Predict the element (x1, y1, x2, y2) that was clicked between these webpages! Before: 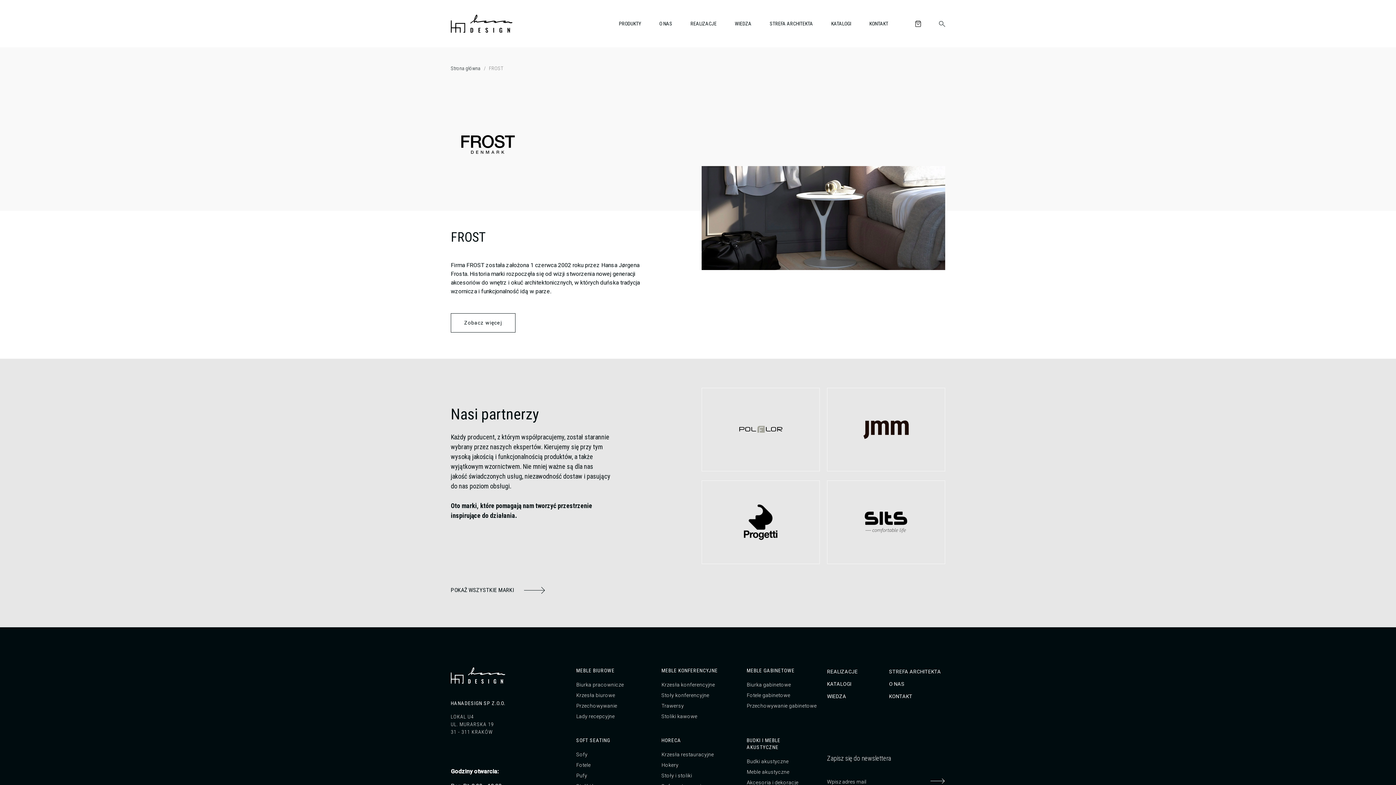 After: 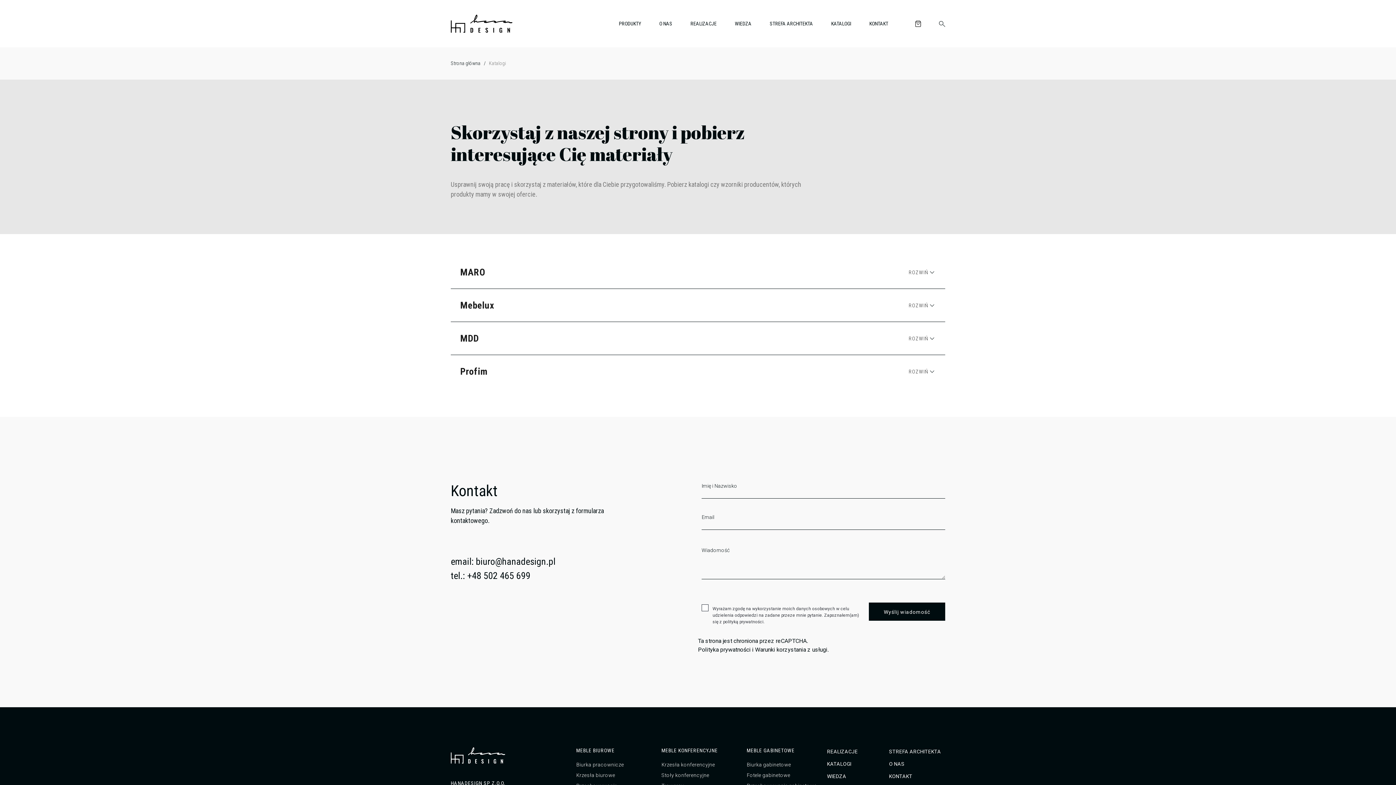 Action: bbox: (822, 19, 860, 27) label: KATALOGI